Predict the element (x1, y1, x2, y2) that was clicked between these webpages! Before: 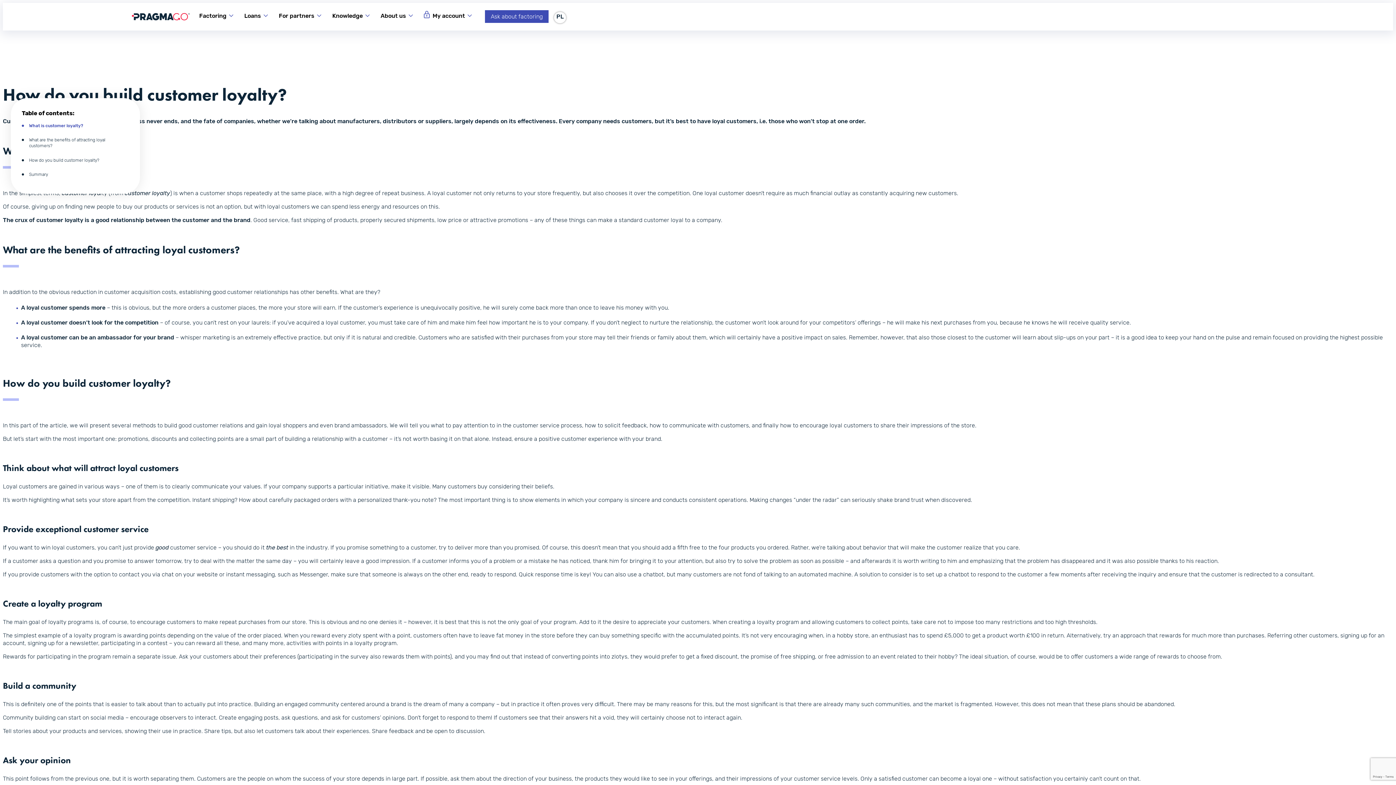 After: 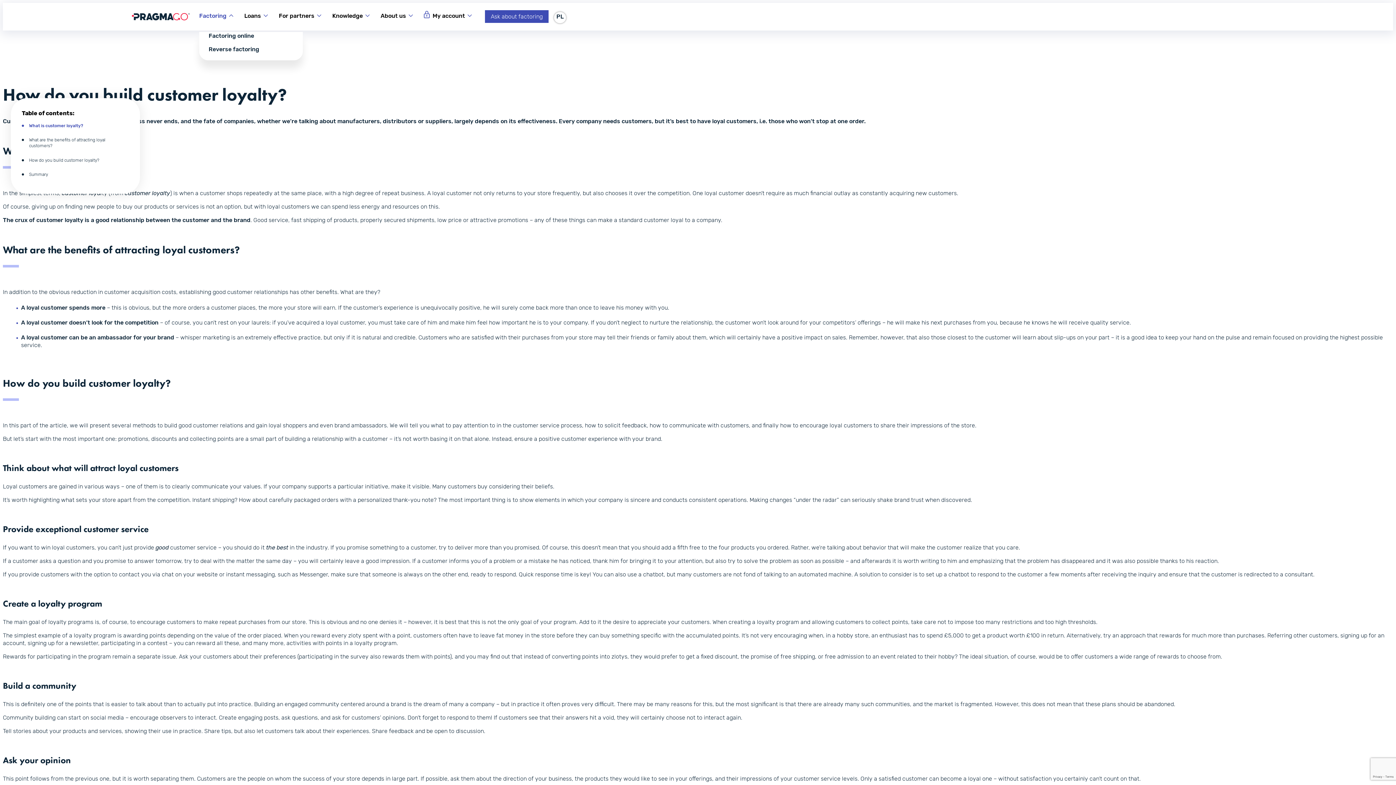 Action: bbox: (199, 11, 237, 19) label: Factoring